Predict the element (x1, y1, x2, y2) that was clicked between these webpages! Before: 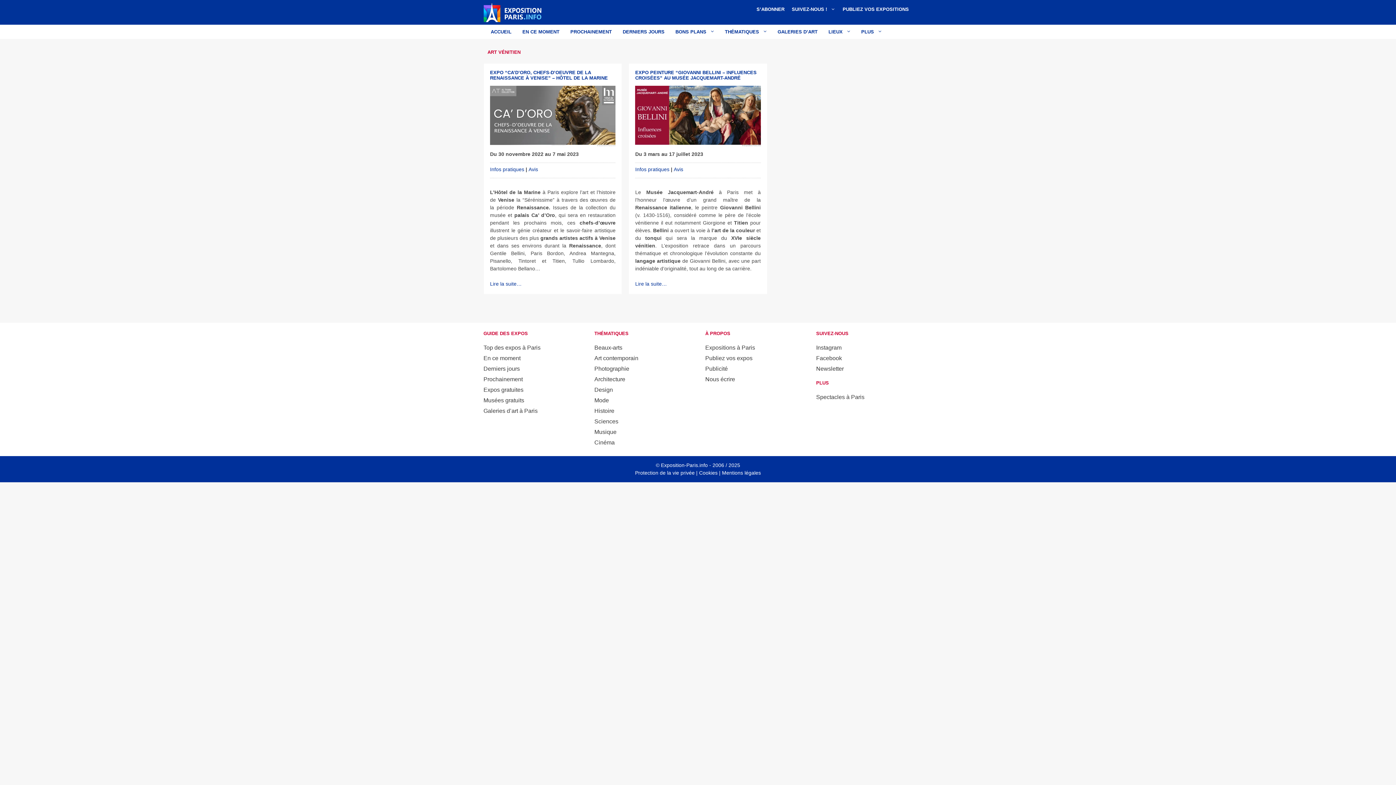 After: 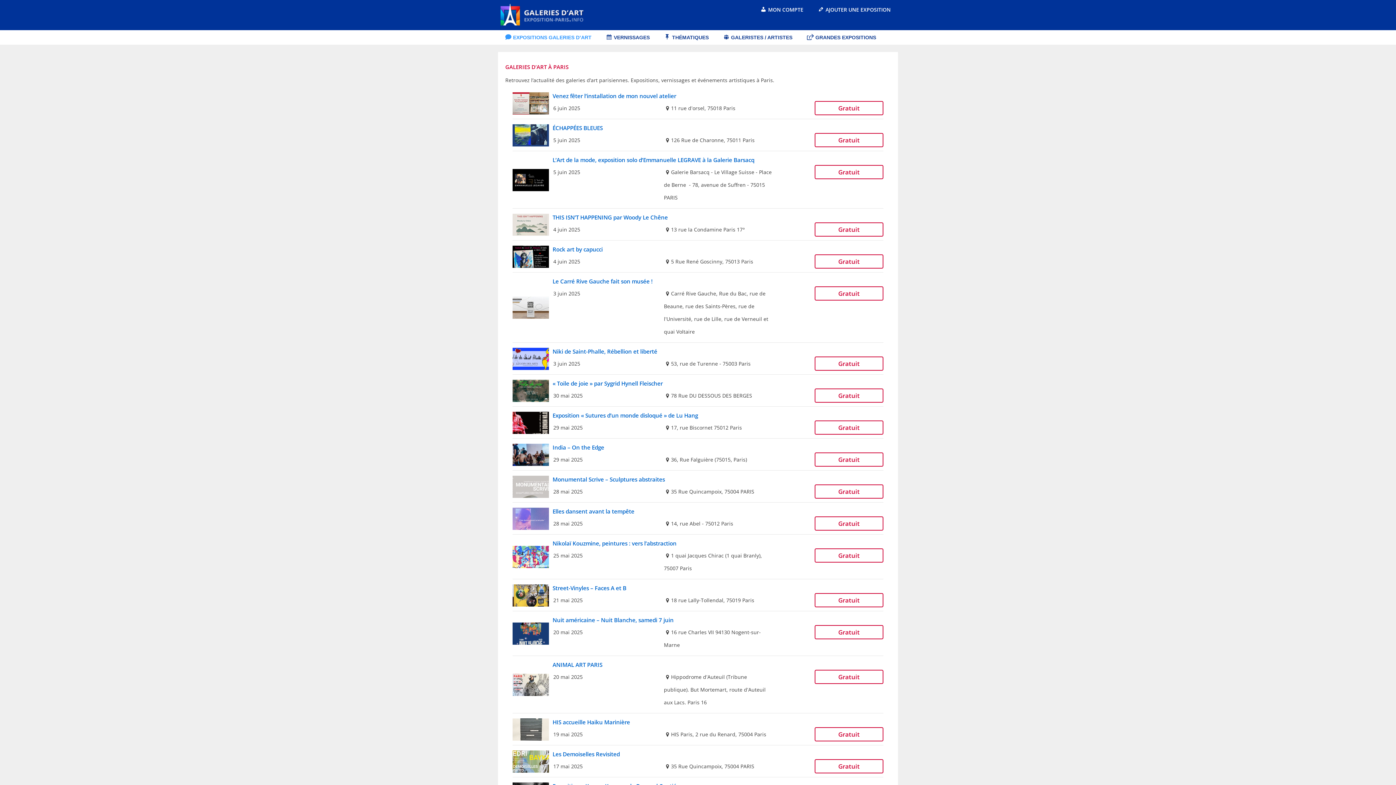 Action: bbox: (770, 24, 821, 38) label: GALERIES D’ART